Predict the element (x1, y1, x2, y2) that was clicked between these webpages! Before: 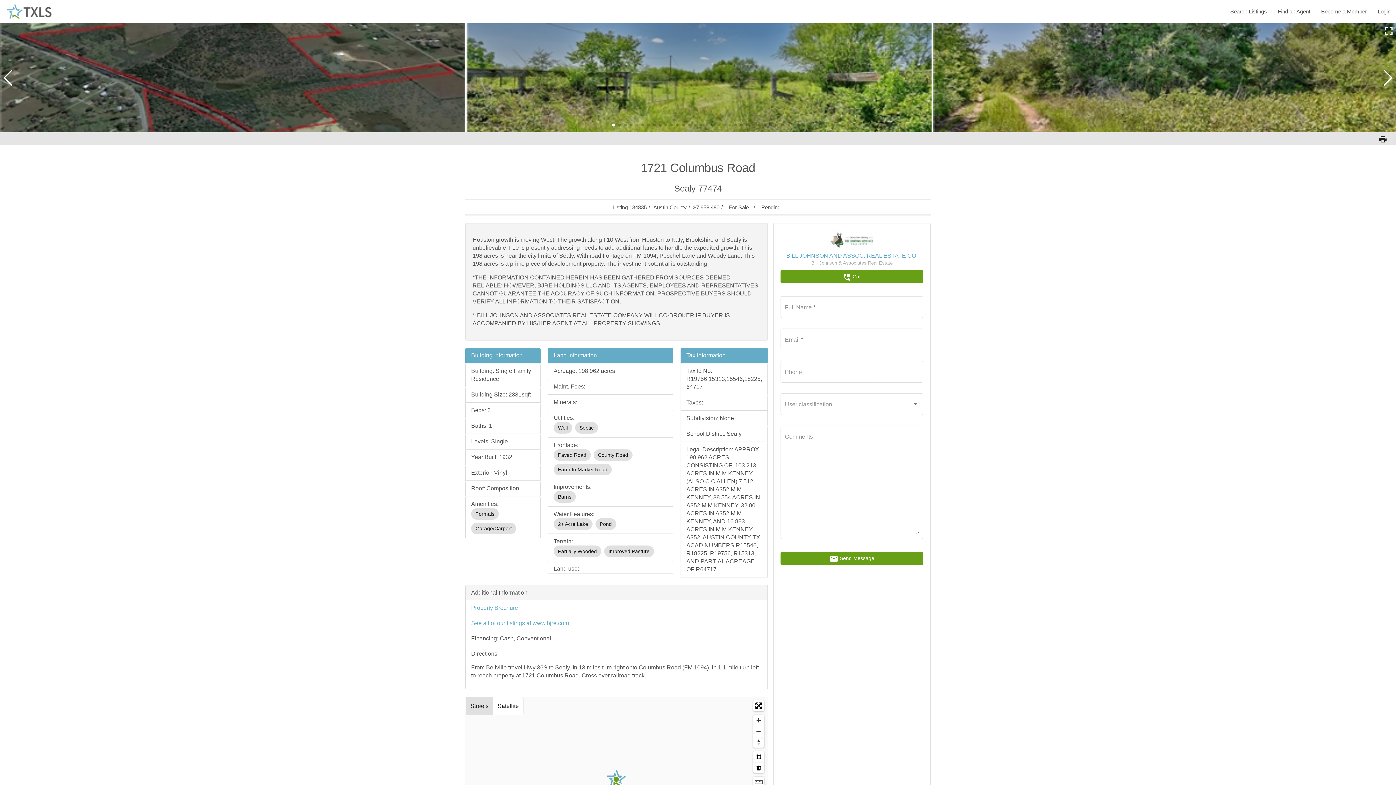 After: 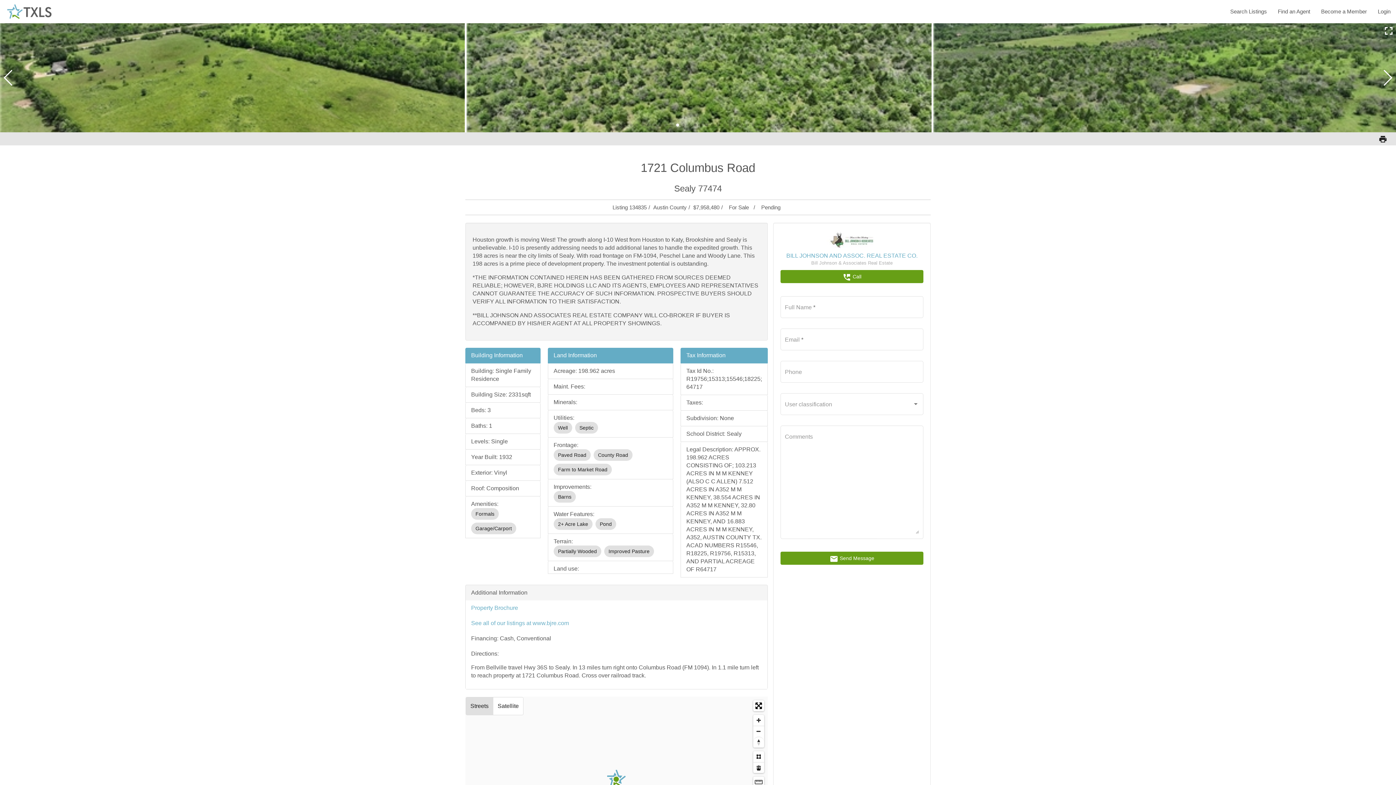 Action: bbox: (676, 123, 679, 126) label: Go to slide 12